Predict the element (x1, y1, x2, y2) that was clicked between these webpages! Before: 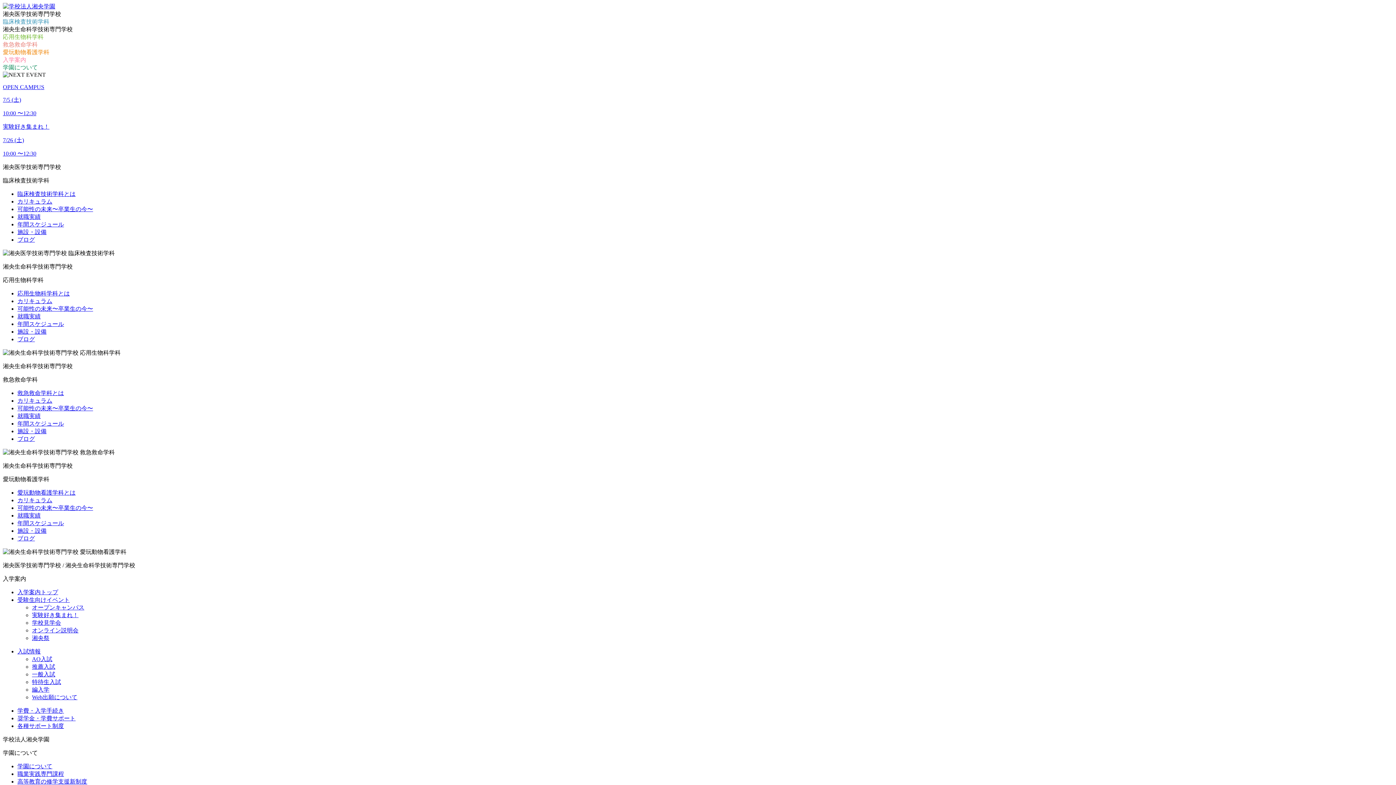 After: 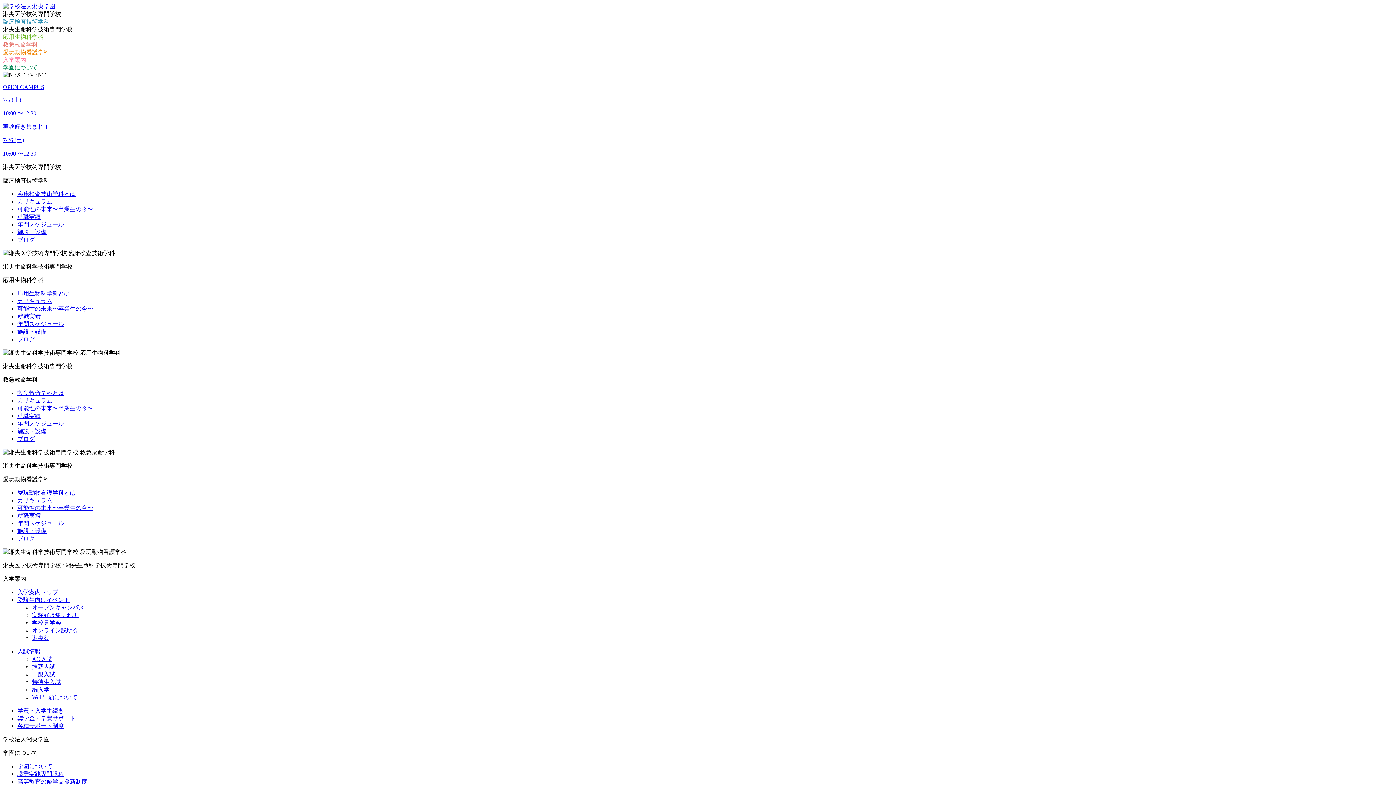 Action: bbox: (17, 321, 64, 327) label: 年間スケジュール